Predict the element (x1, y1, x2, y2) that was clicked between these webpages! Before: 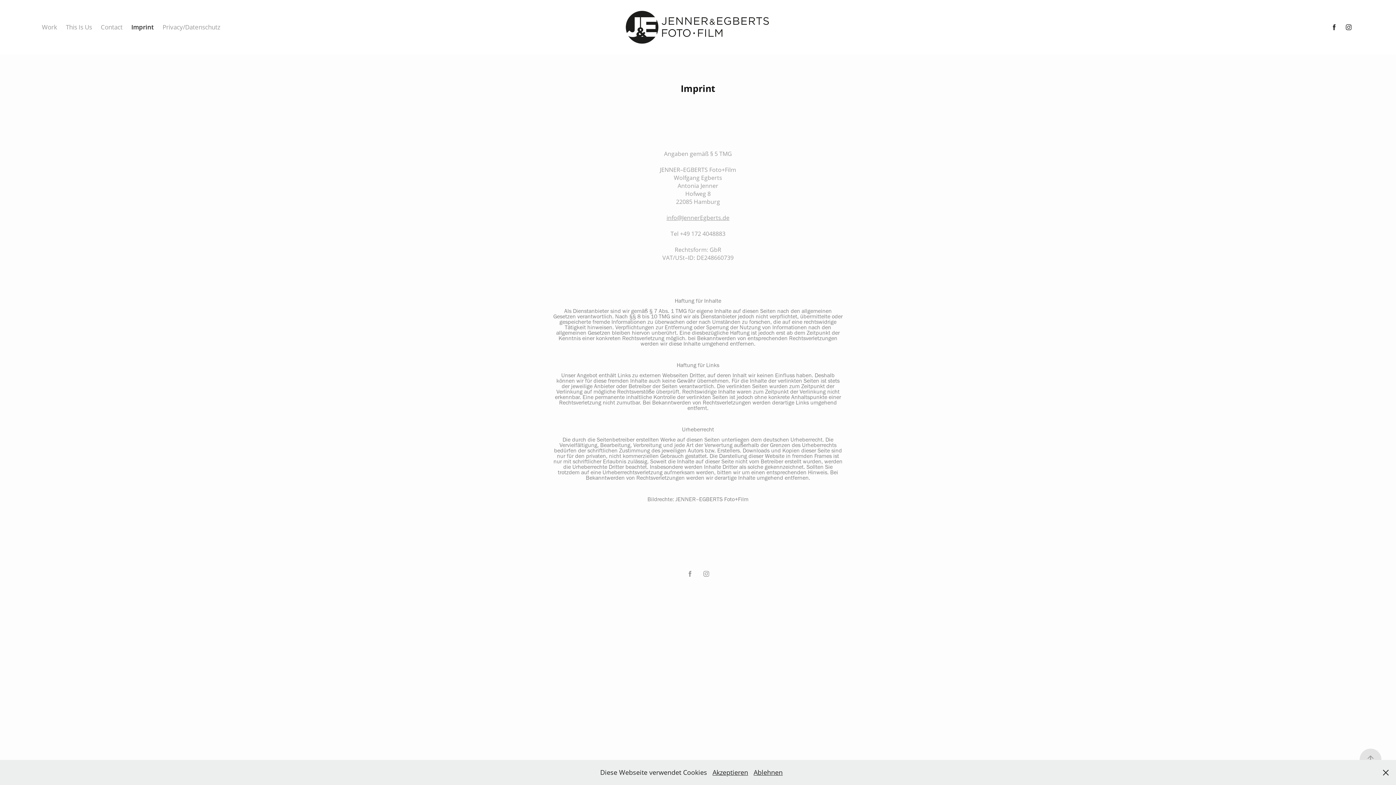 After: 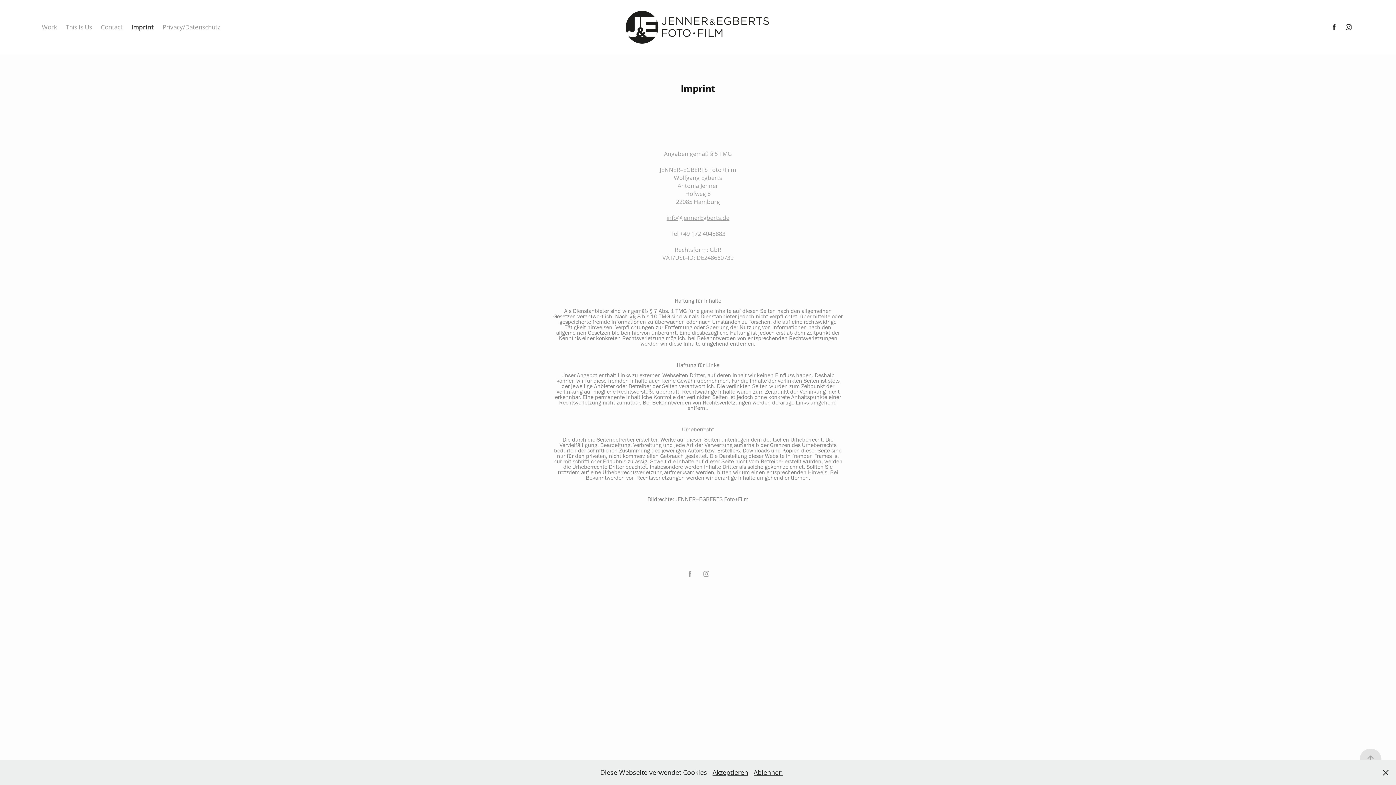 Action: bbox: (131, 22, 153, 31) label: Imprint